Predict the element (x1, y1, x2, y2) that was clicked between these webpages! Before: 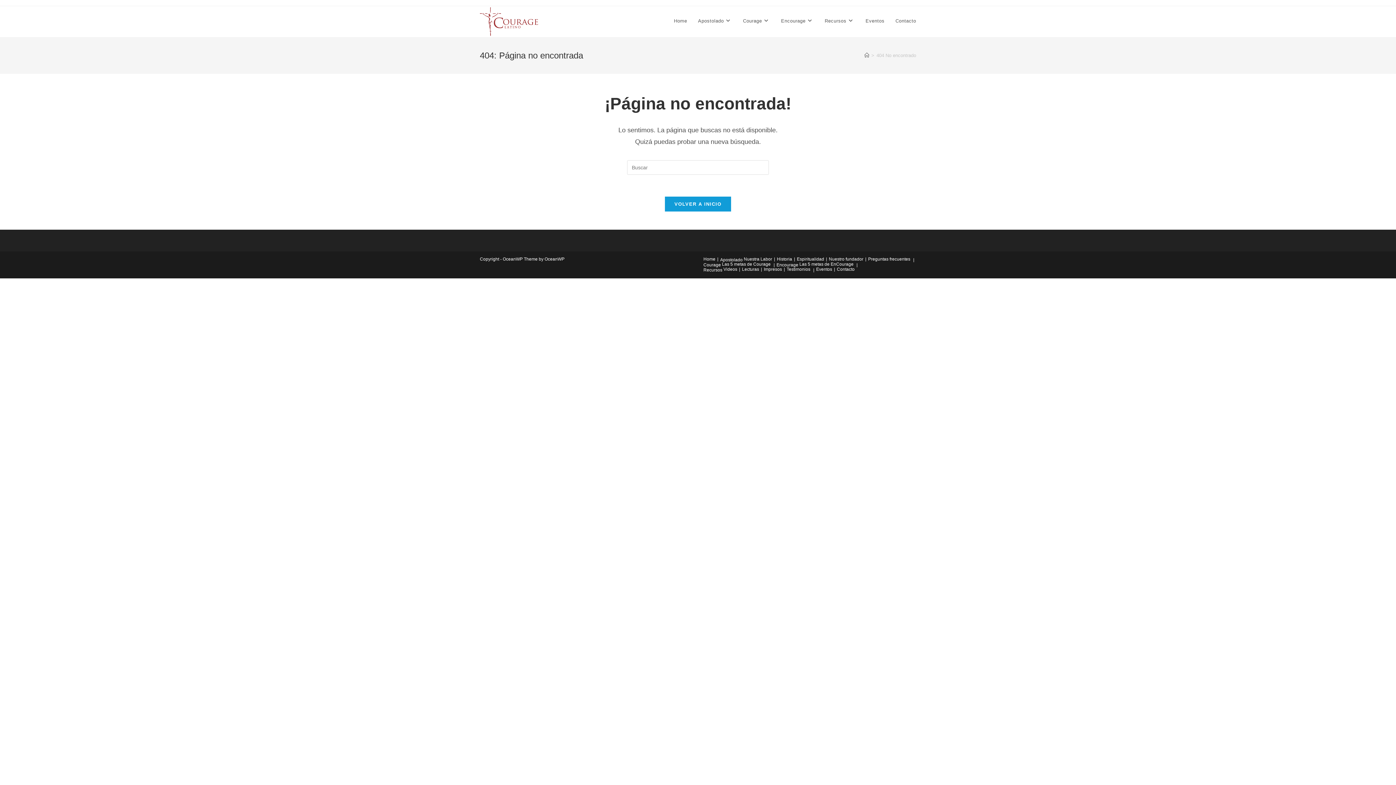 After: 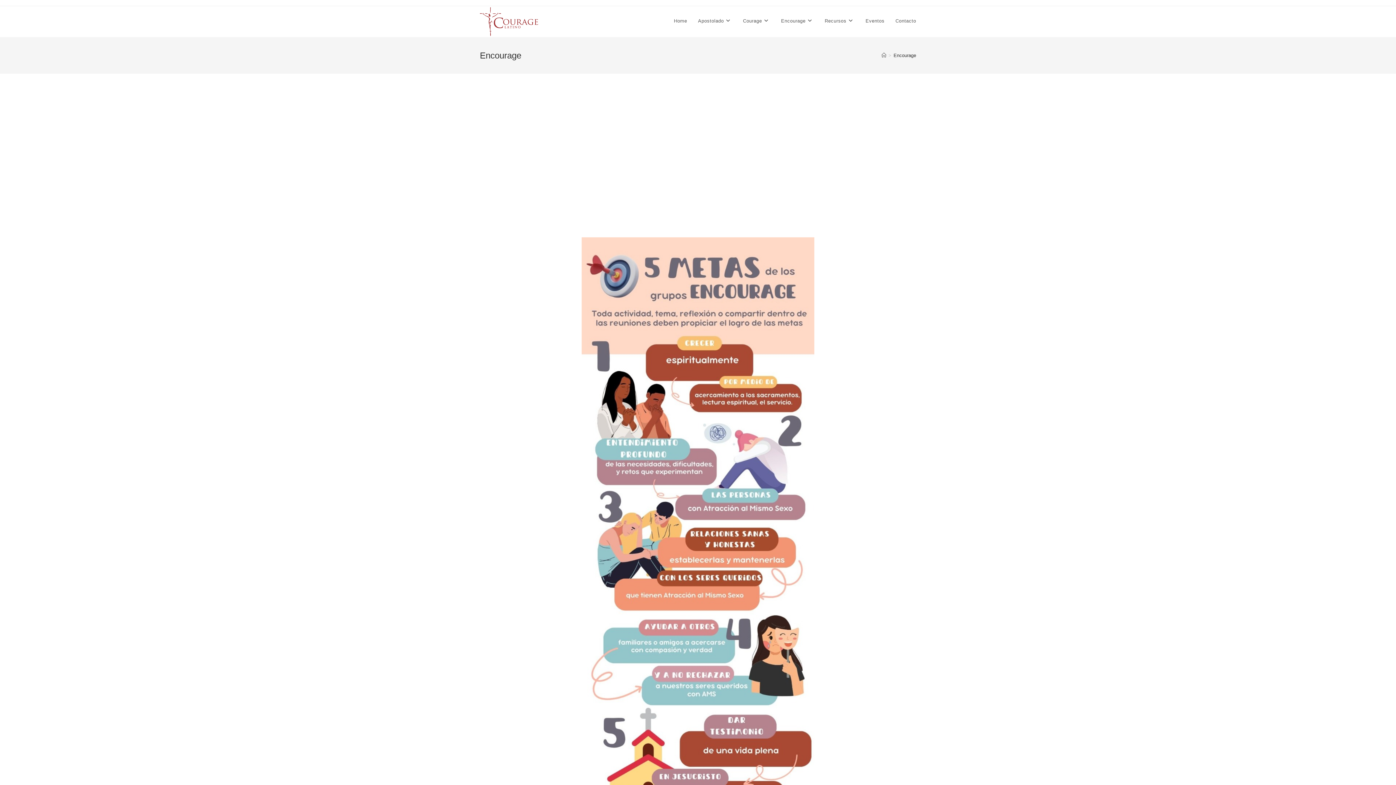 Action: bbox: (776, 262, 798, 267) label: Encourage